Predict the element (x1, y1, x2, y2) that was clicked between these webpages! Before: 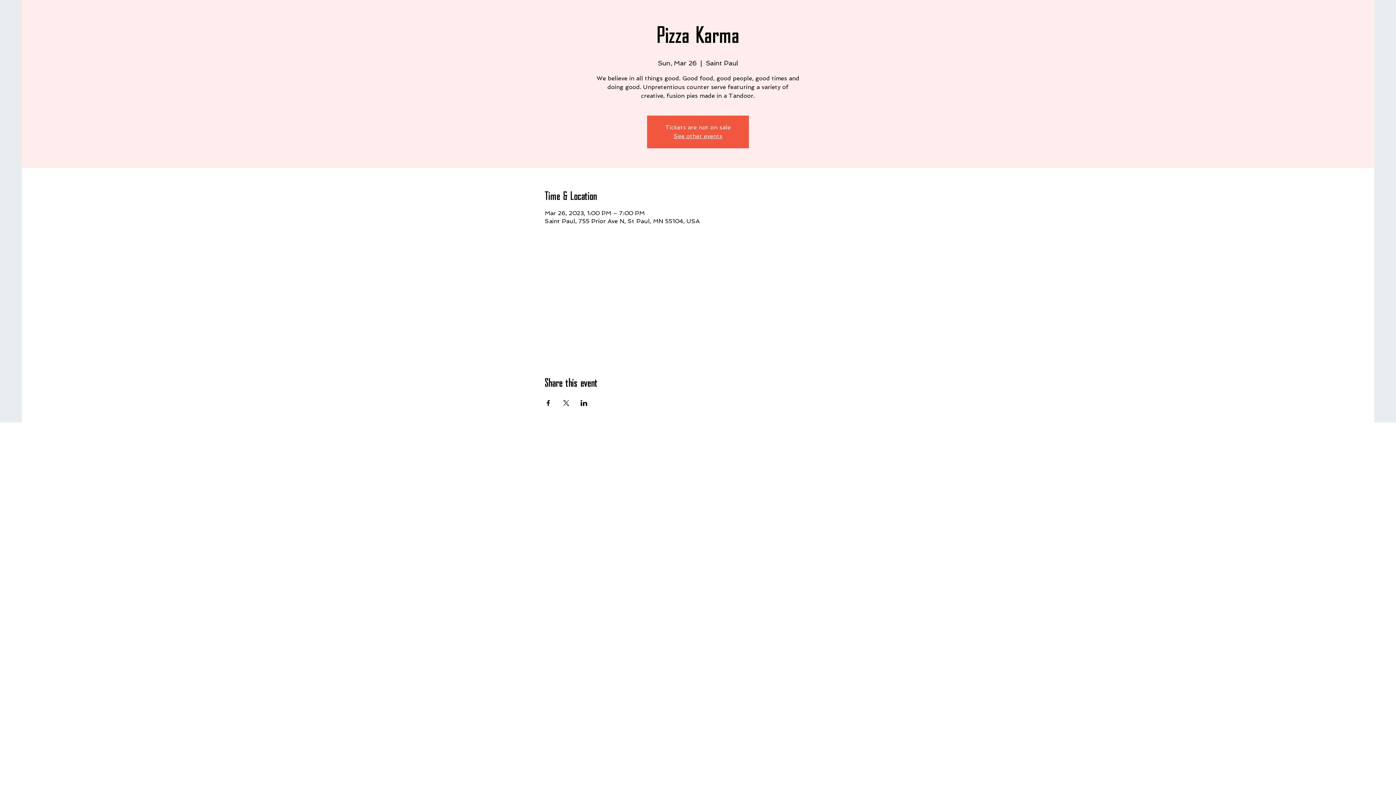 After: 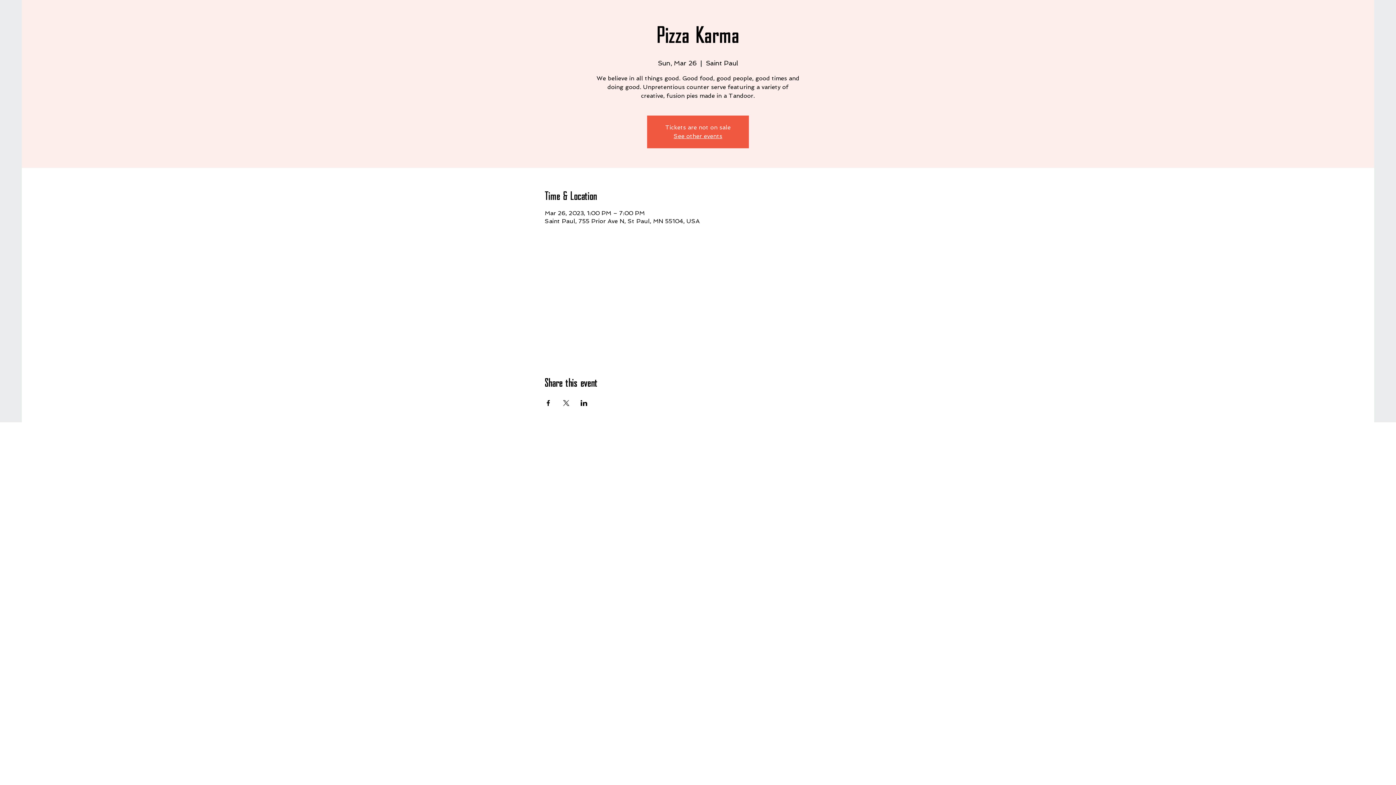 Action: bbox: (580, 400, 587, 406) label: Share event on LinkedIn